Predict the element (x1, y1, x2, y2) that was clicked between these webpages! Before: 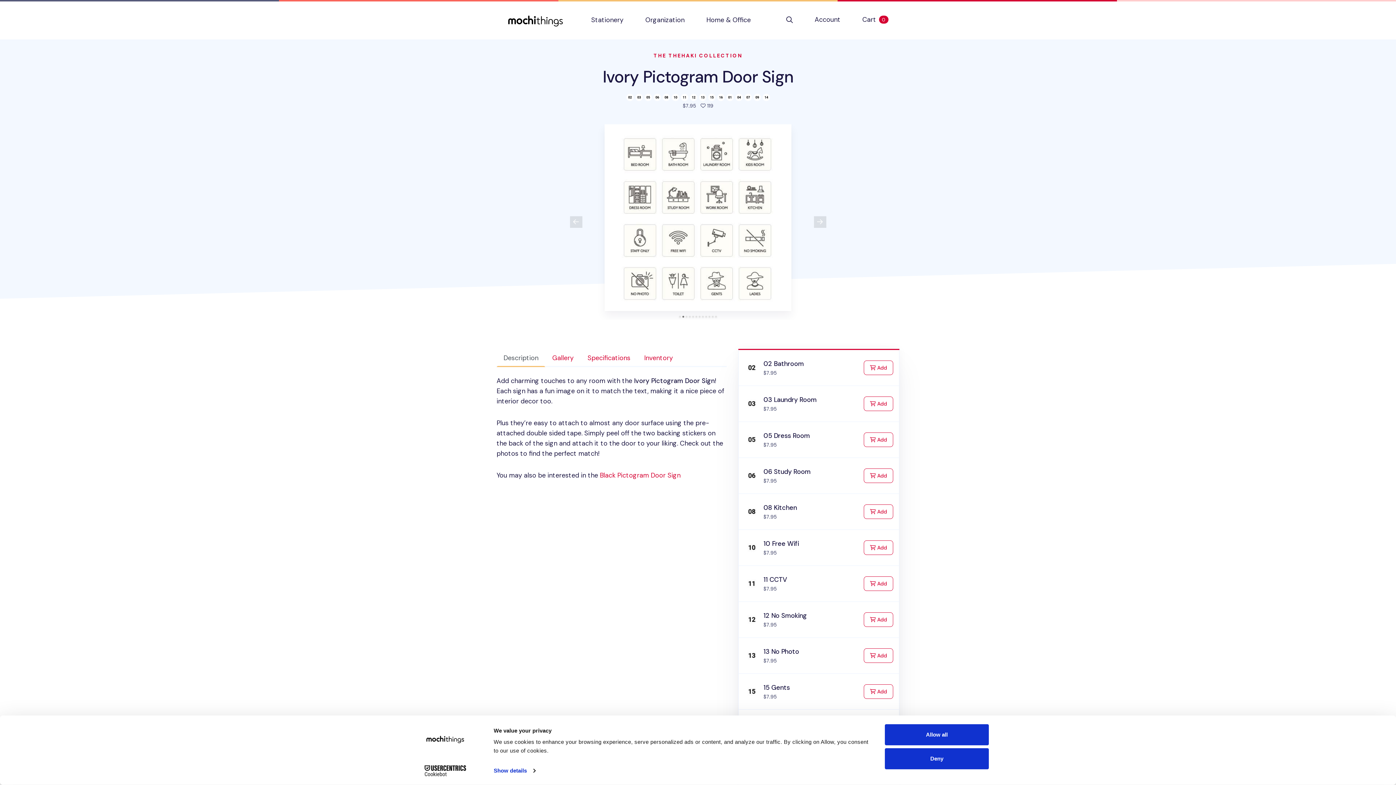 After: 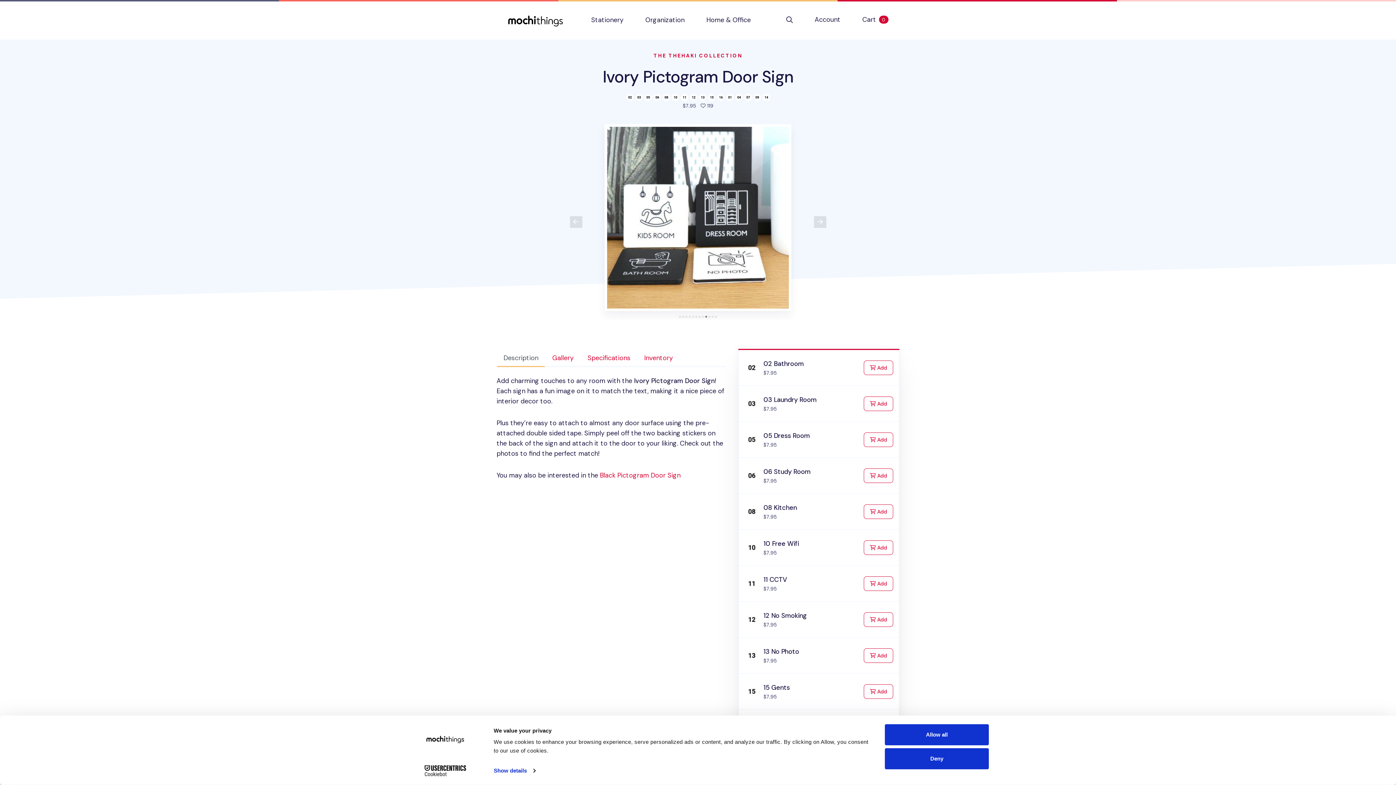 Action: label: Go to image 9 bbox: (705, 316, 707, 317)